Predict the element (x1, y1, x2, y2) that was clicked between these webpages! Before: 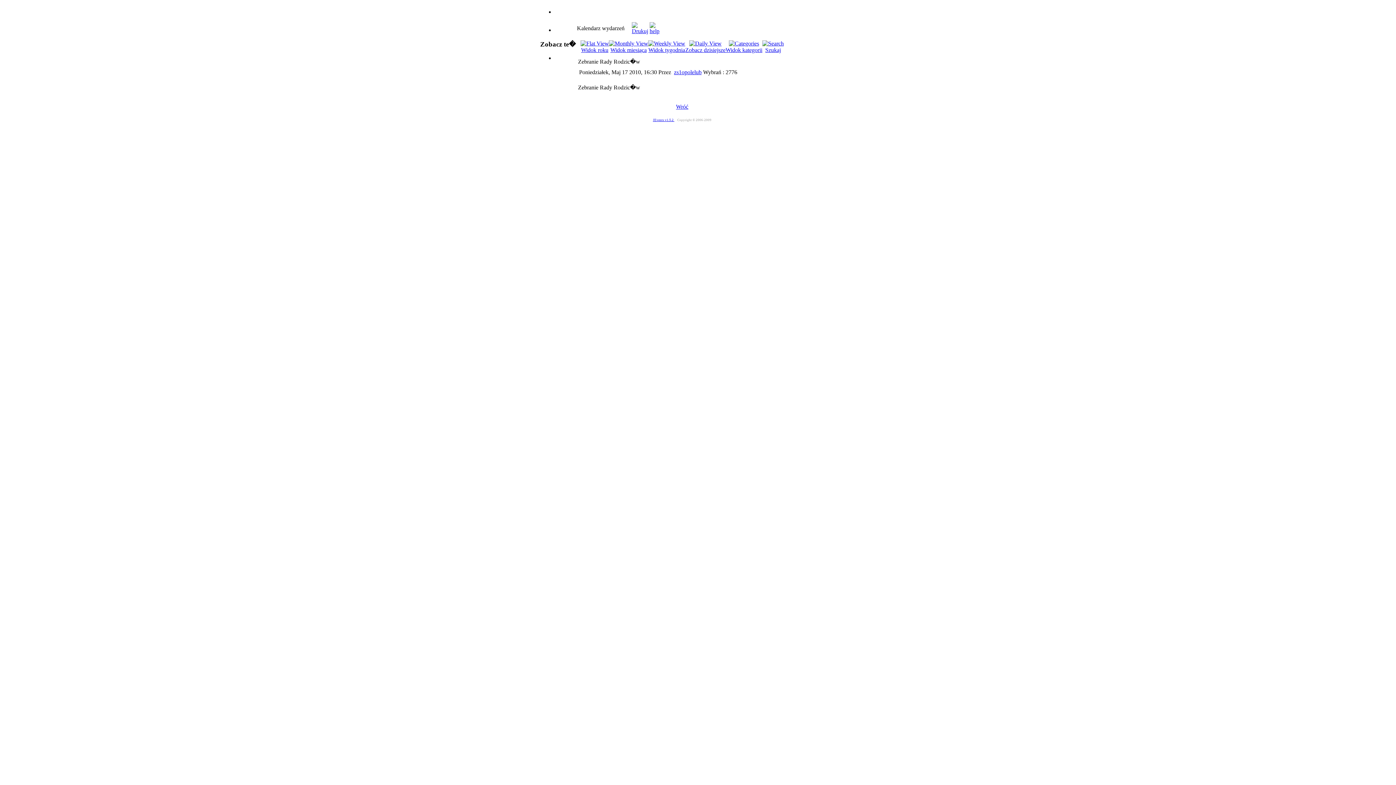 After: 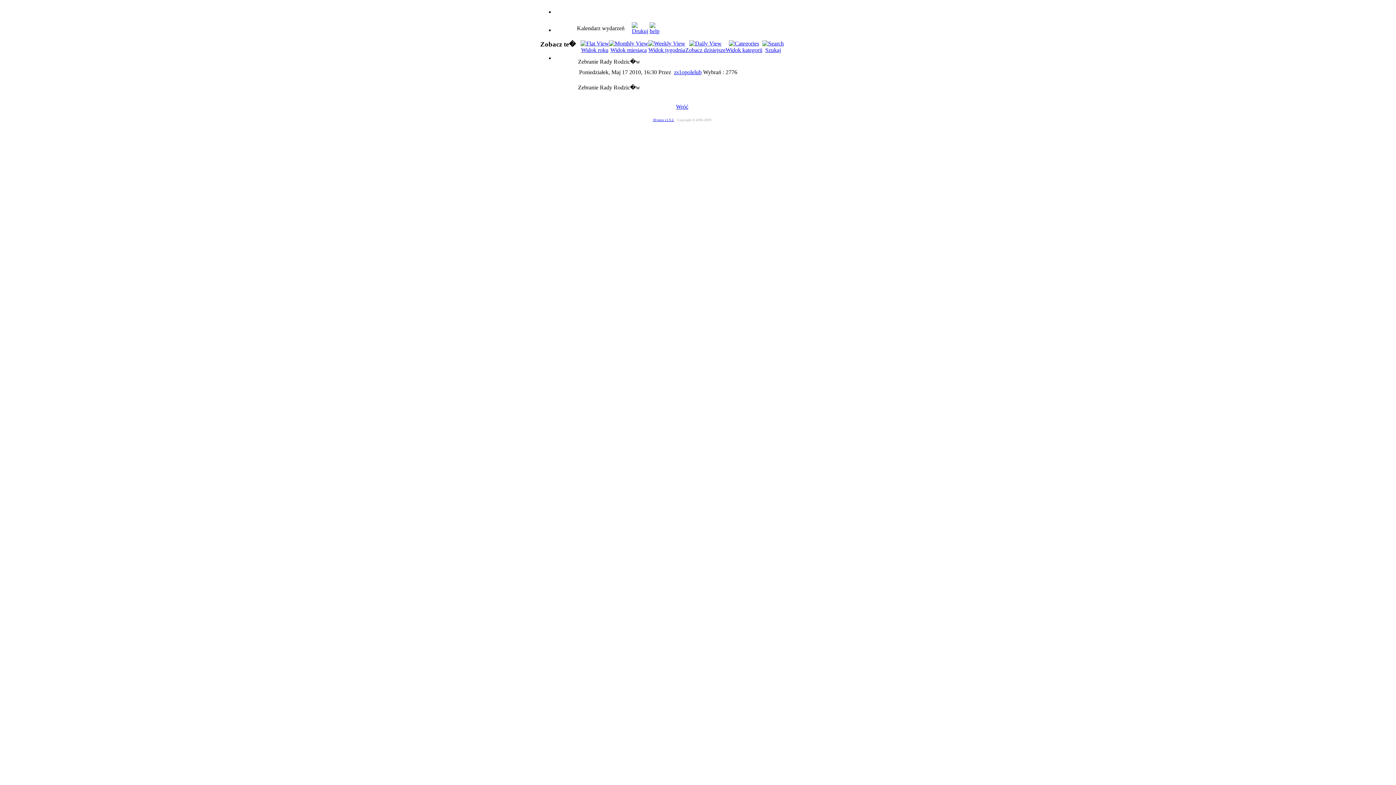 Action: bbox: (632, 23, 648, 29)